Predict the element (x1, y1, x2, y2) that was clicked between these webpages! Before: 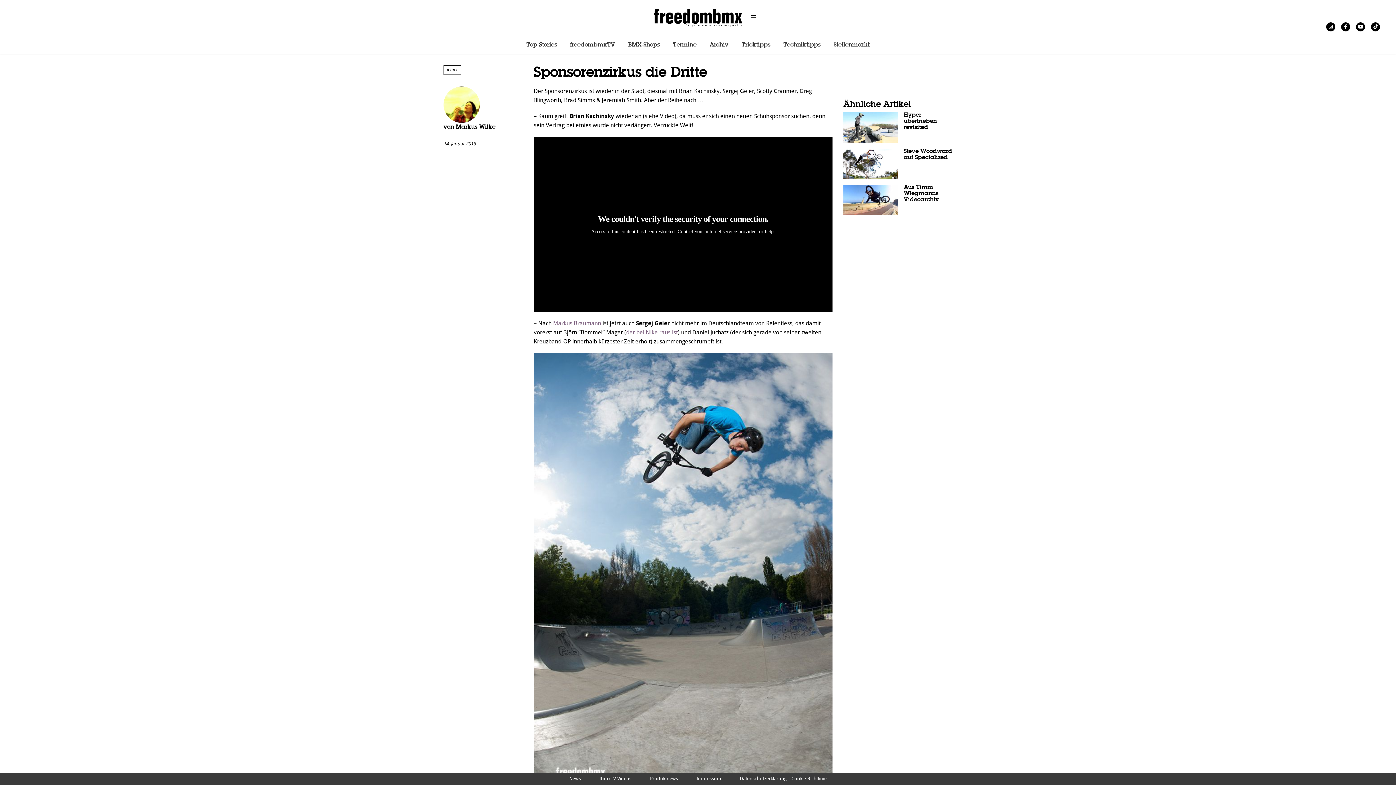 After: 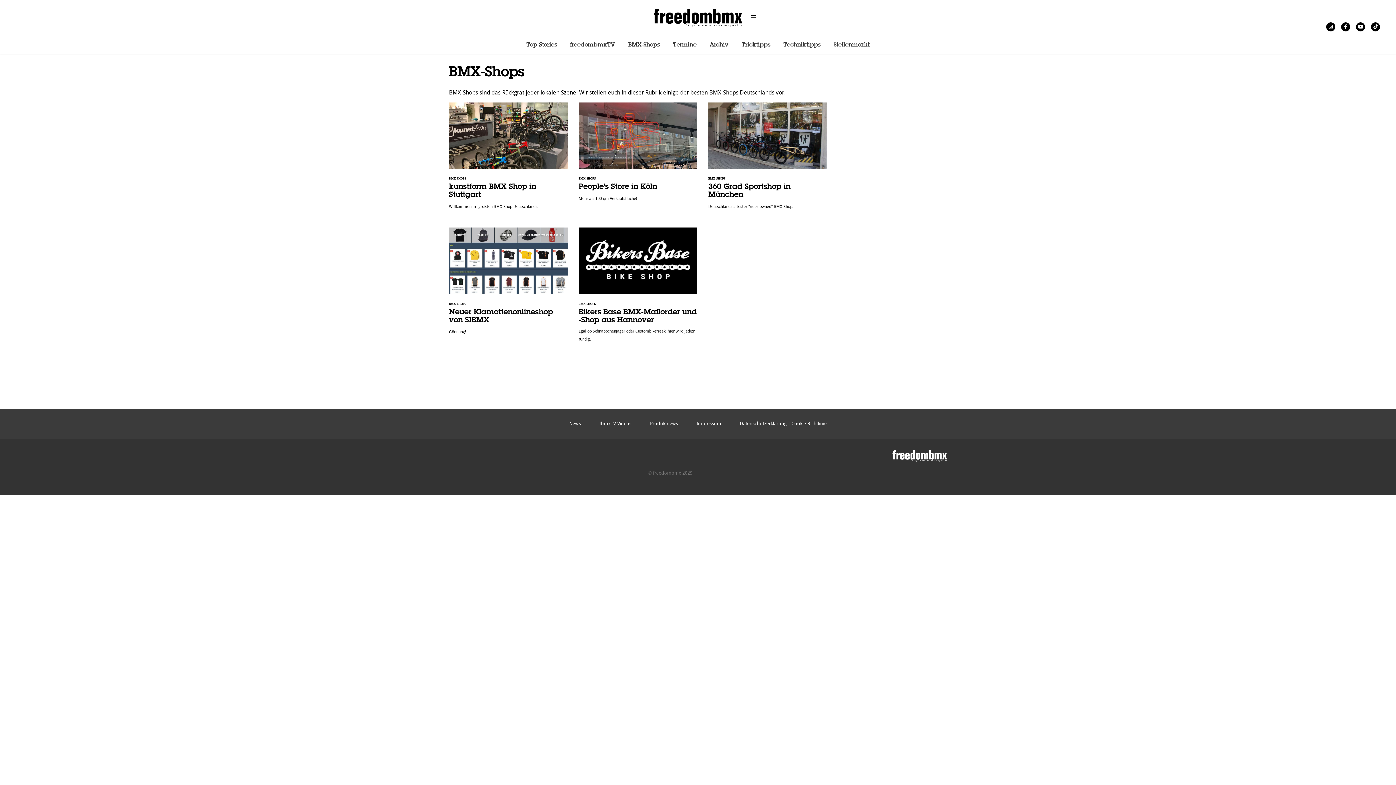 Action: label: BMX-Shops bbox: (628, 41, 660, 48)